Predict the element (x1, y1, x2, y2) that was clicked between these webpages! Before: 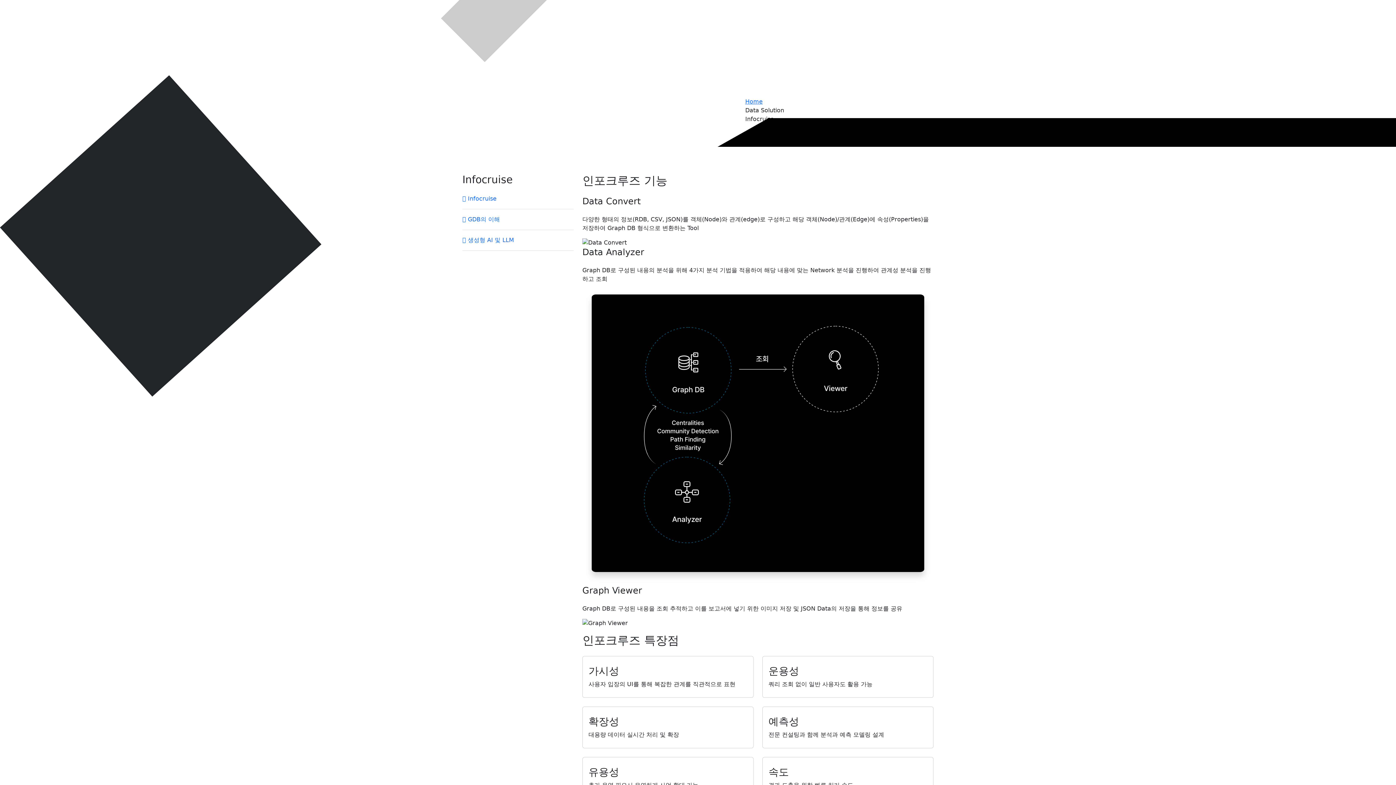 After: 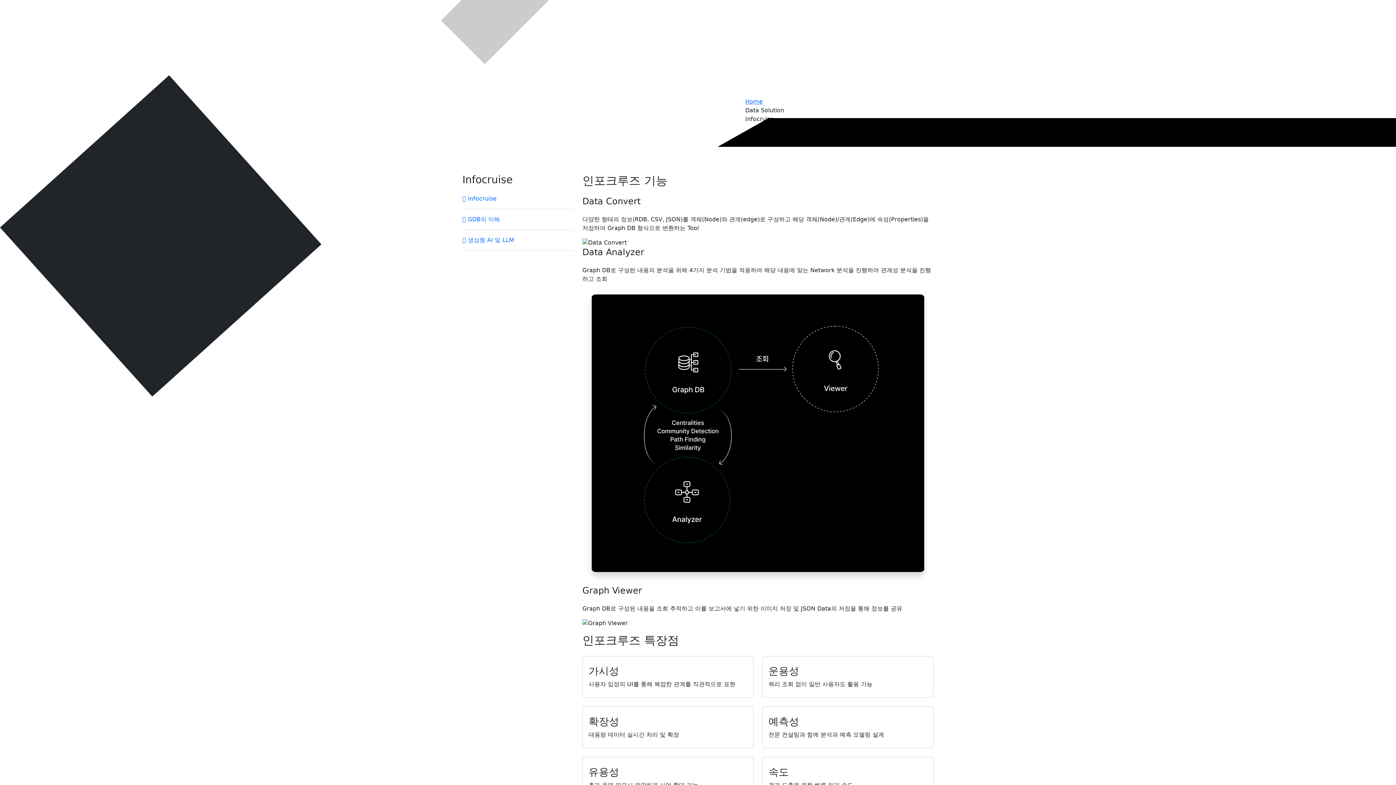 Action: bbox: (462, 188, 573, 208) label:  Infocruise